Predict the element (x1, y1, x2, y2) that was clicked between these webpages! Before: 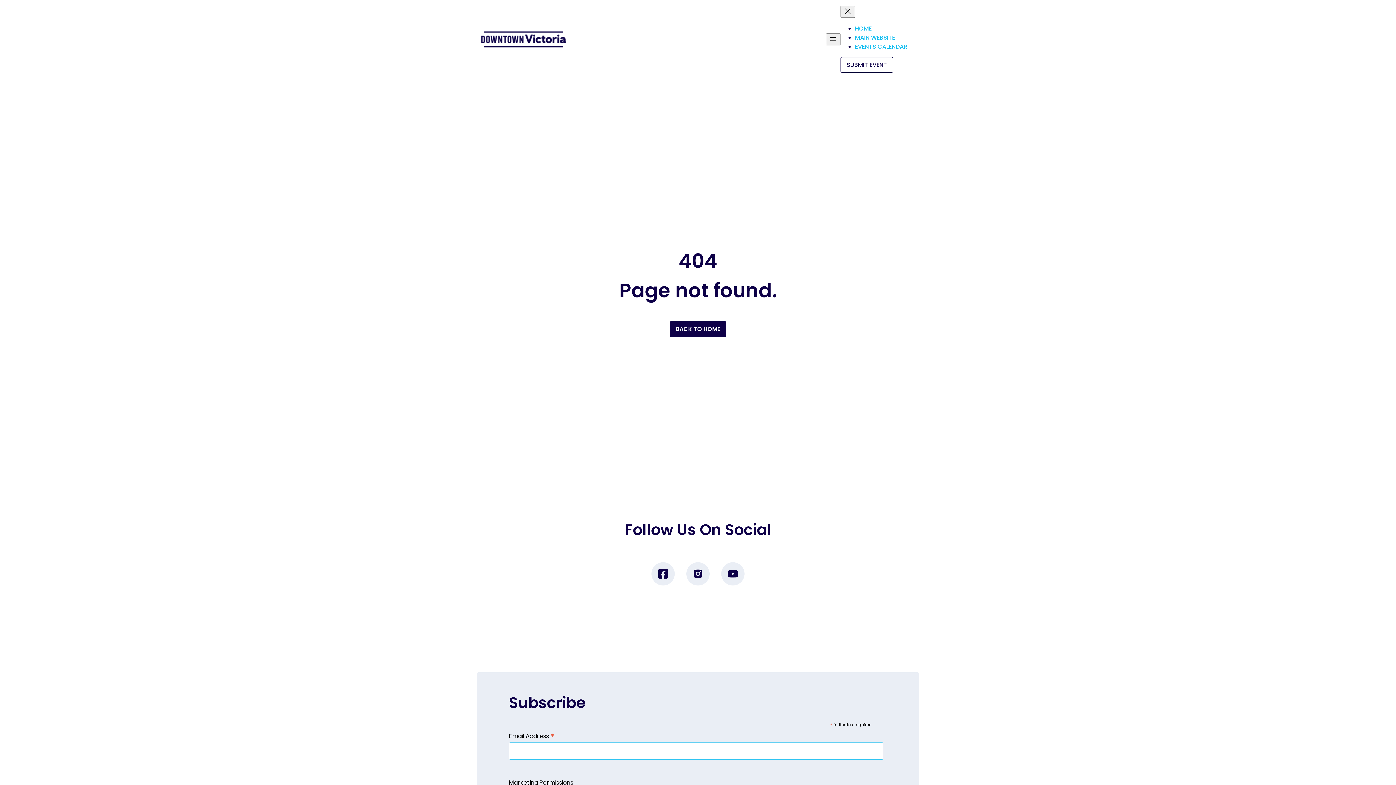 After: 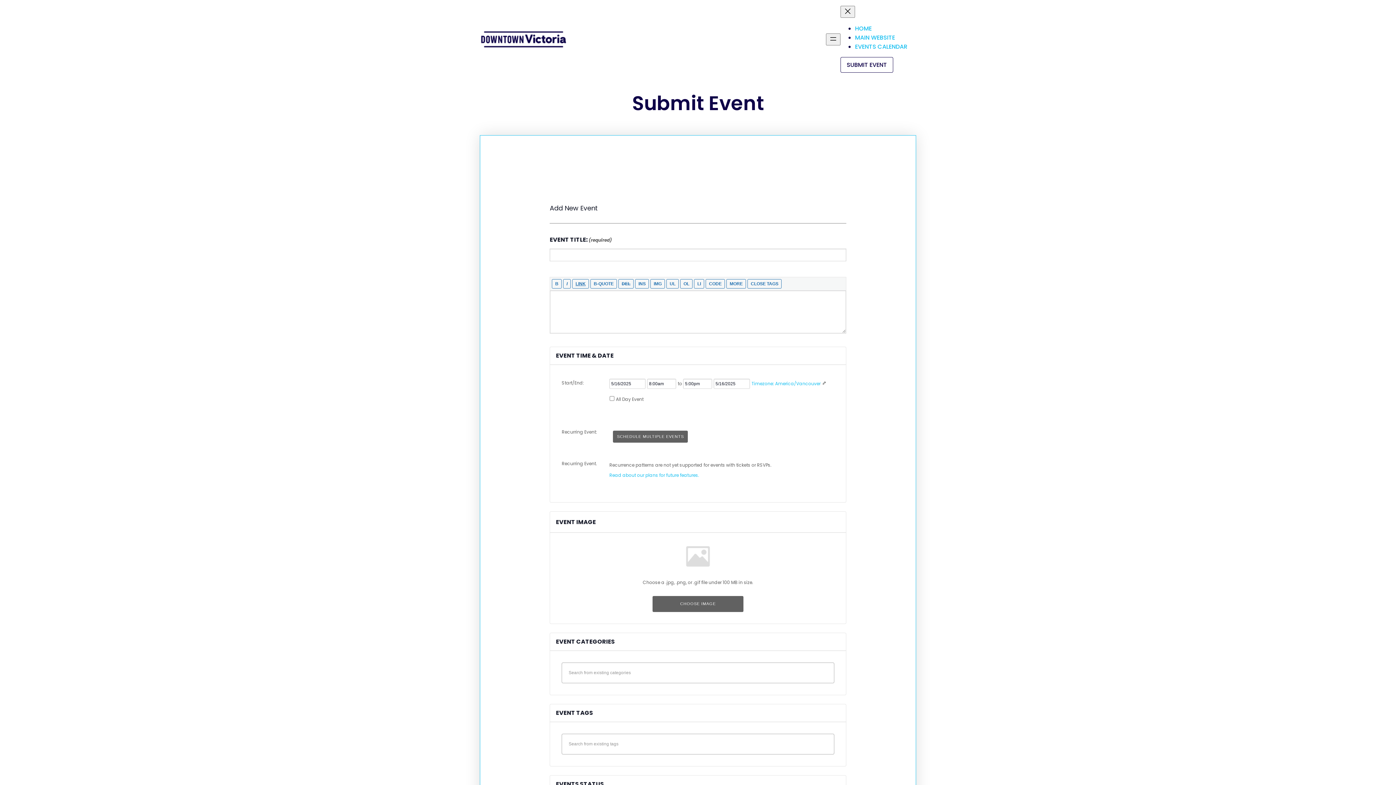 Action: bbox: (840, 57, 893, 72) label: SUBMIT EVENT